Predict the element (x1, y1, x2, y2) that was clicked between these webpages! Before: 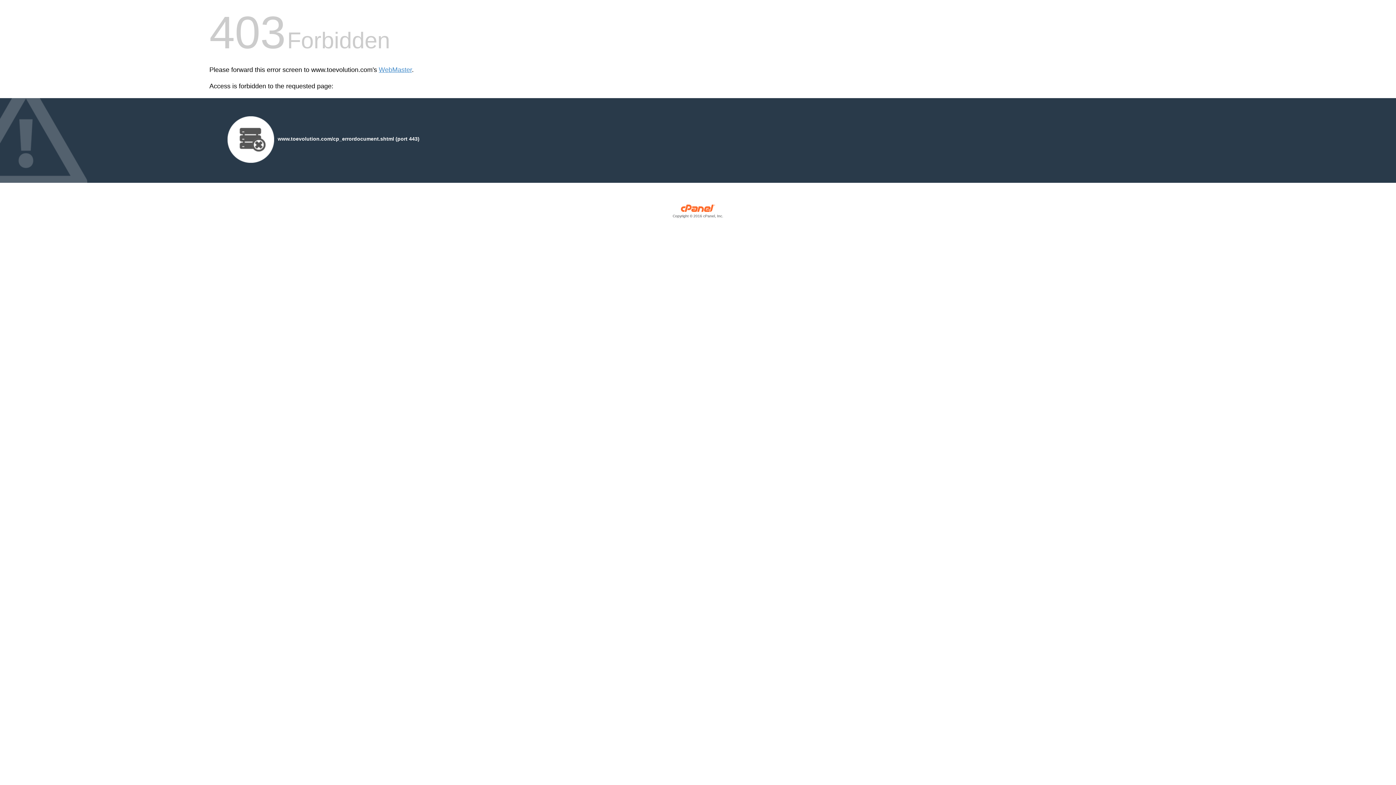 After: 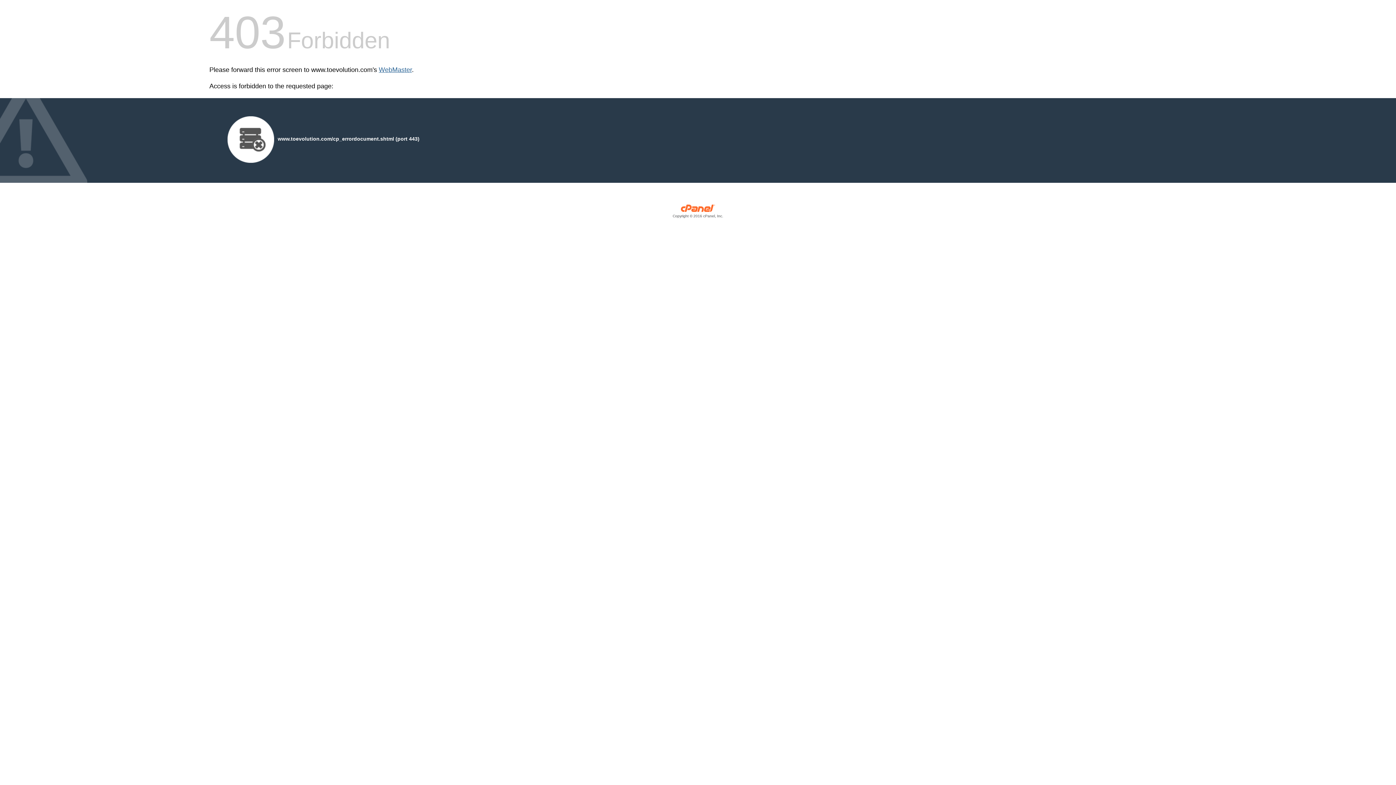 Action: bbox: (378, 66, 412, 73) label: WebMaster